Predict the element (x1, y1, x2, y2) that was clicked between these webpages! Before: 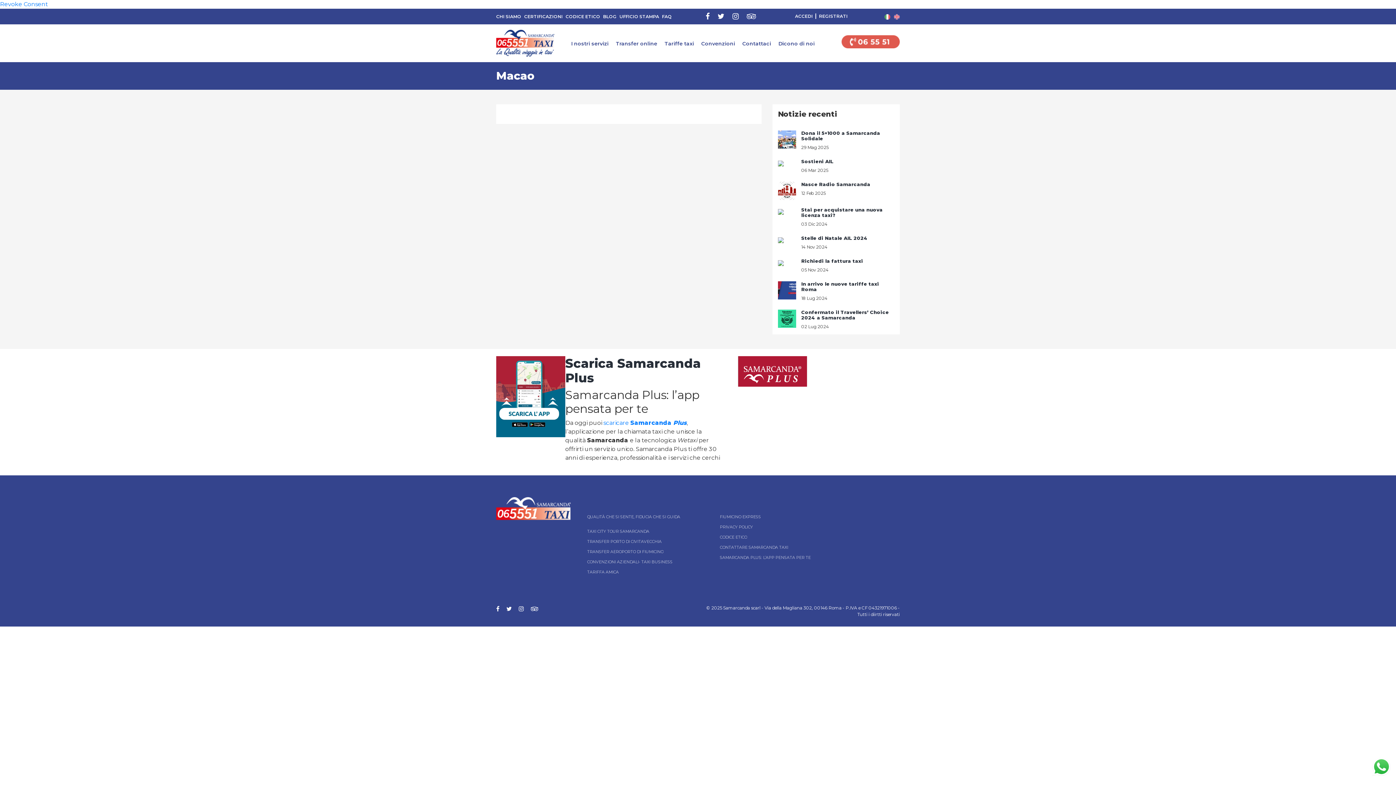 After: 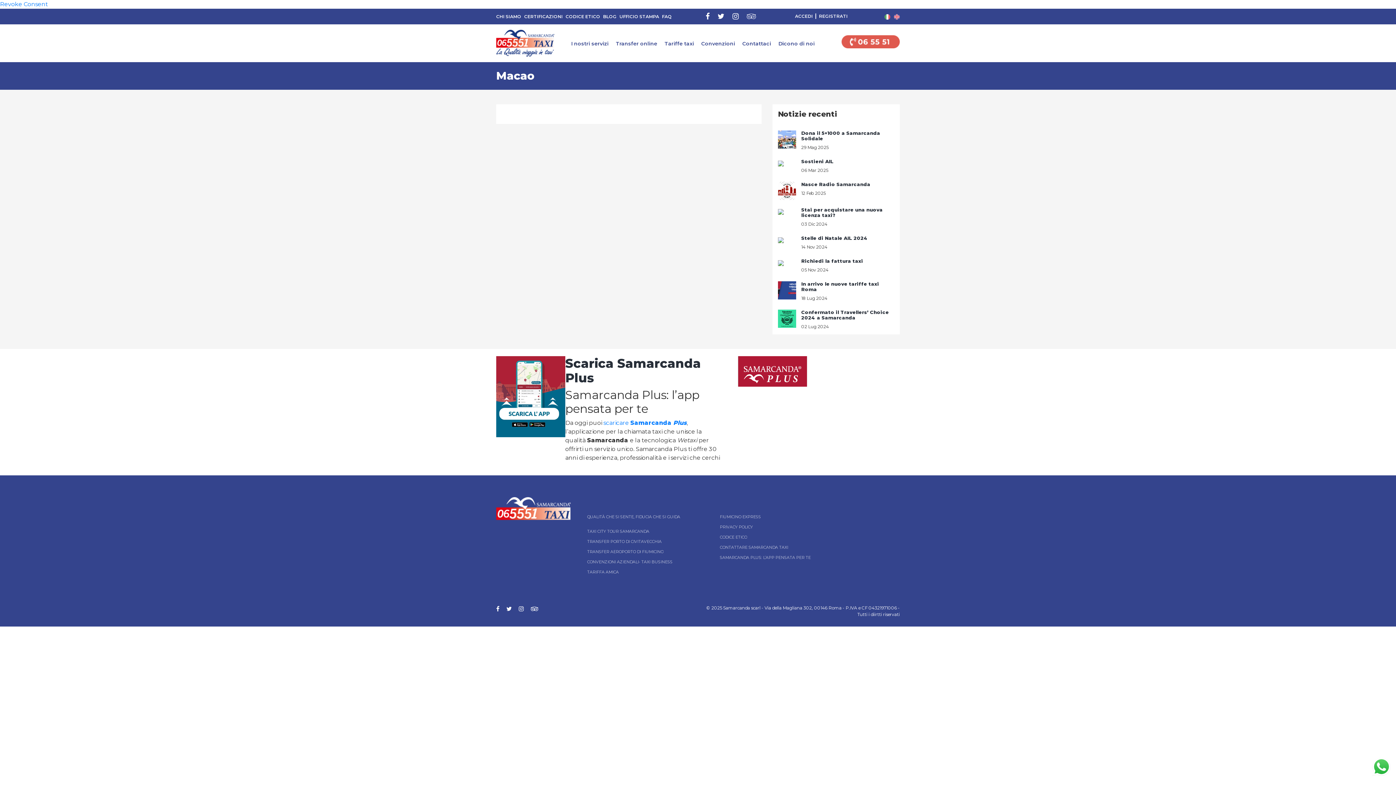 Action: bbox: (744, 9, 758, 22)